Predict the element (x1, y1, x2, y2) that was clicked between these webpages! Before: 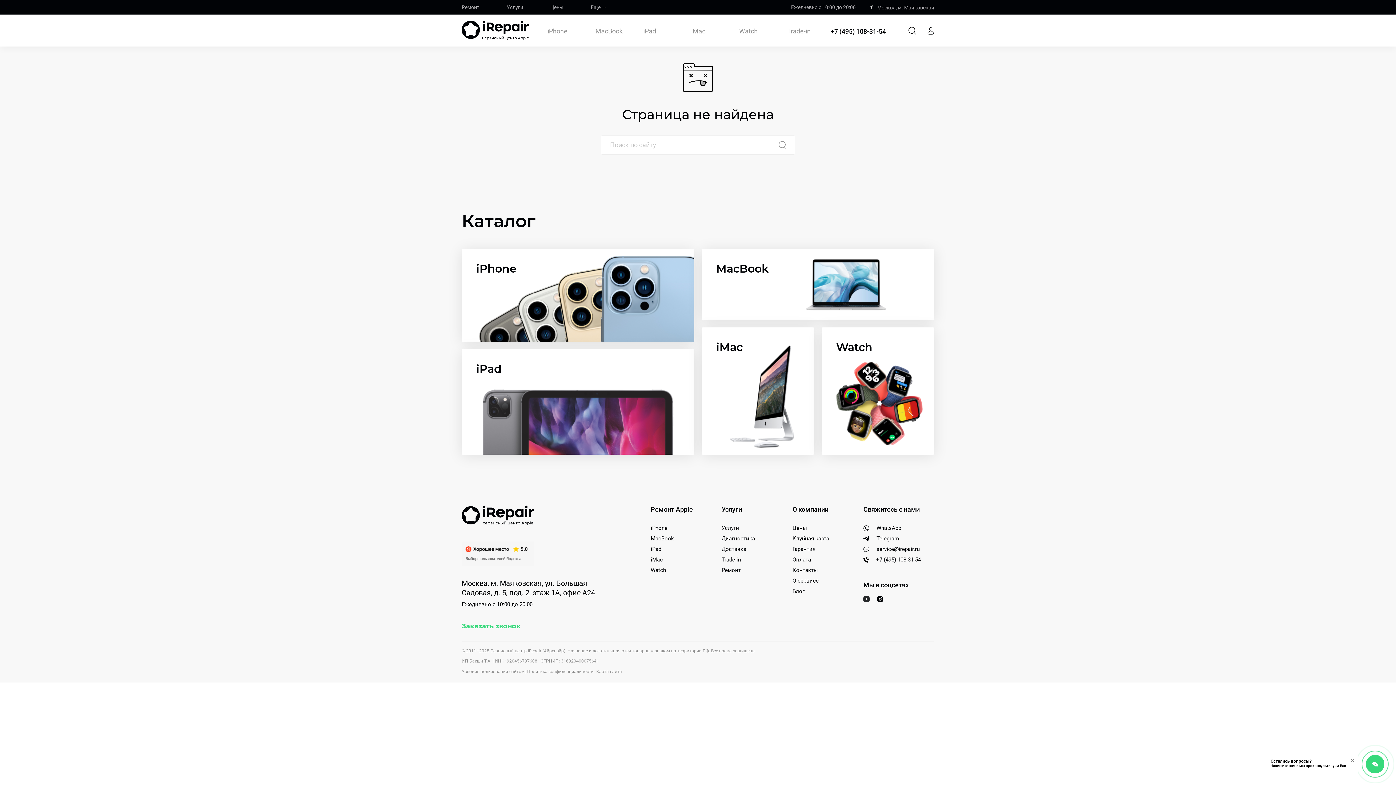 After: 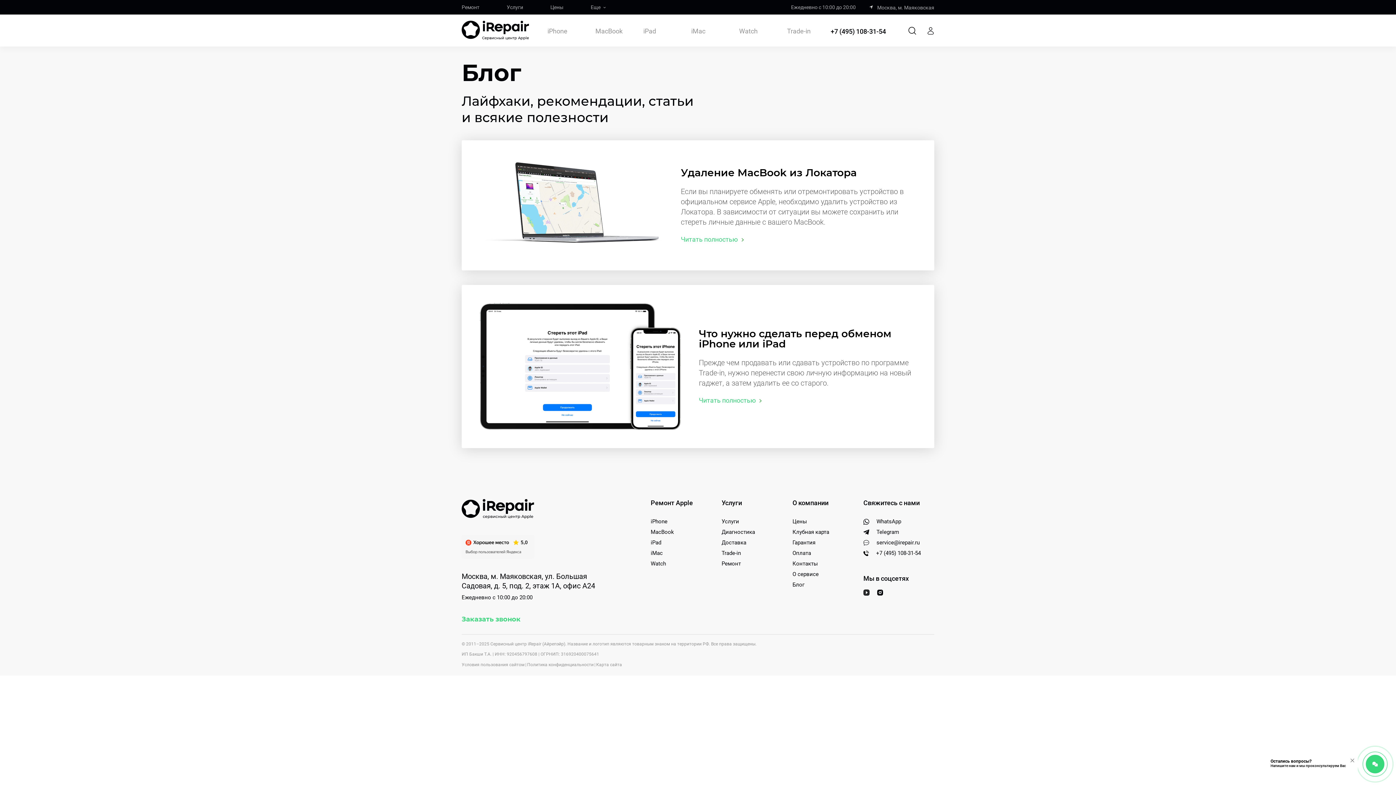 Action: label: Блог bbox: (792, 588, 860, 595)